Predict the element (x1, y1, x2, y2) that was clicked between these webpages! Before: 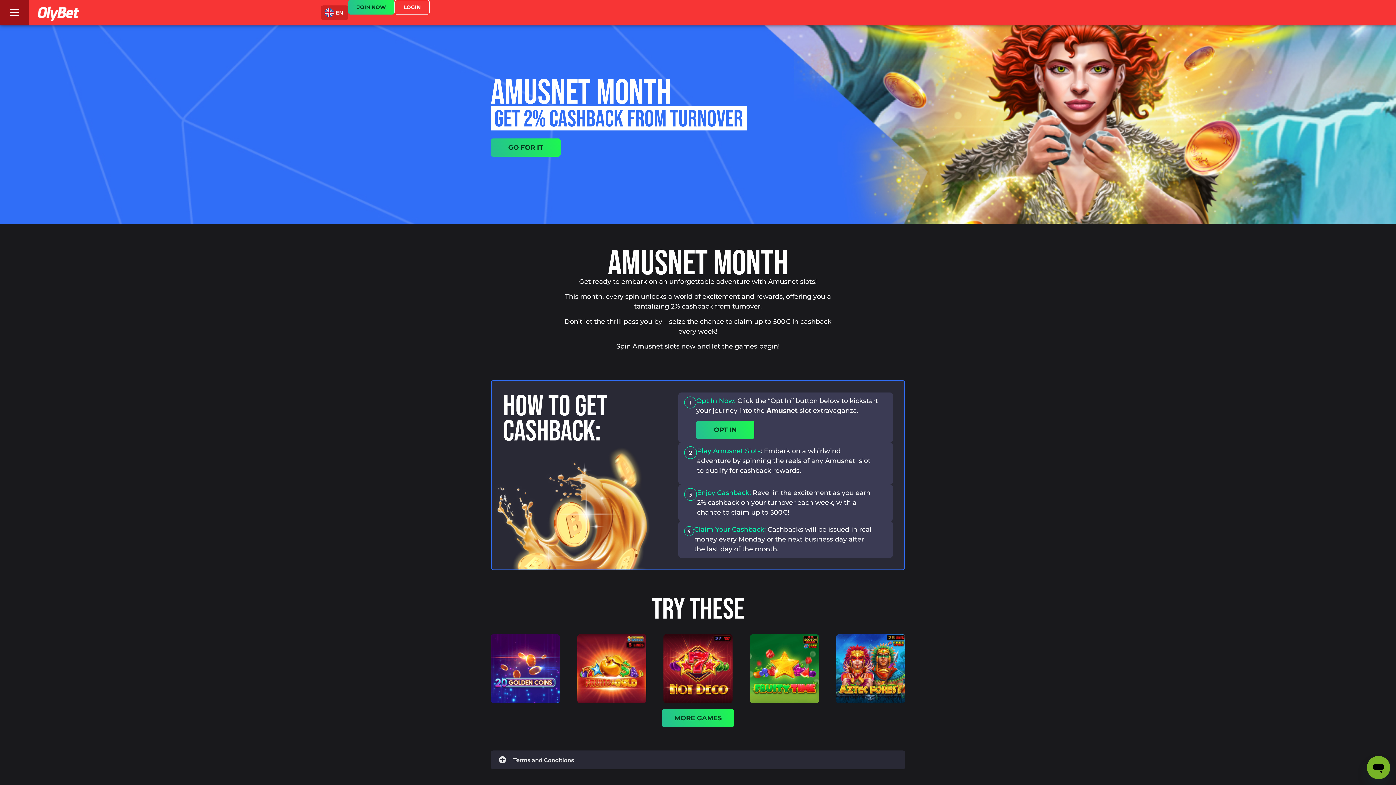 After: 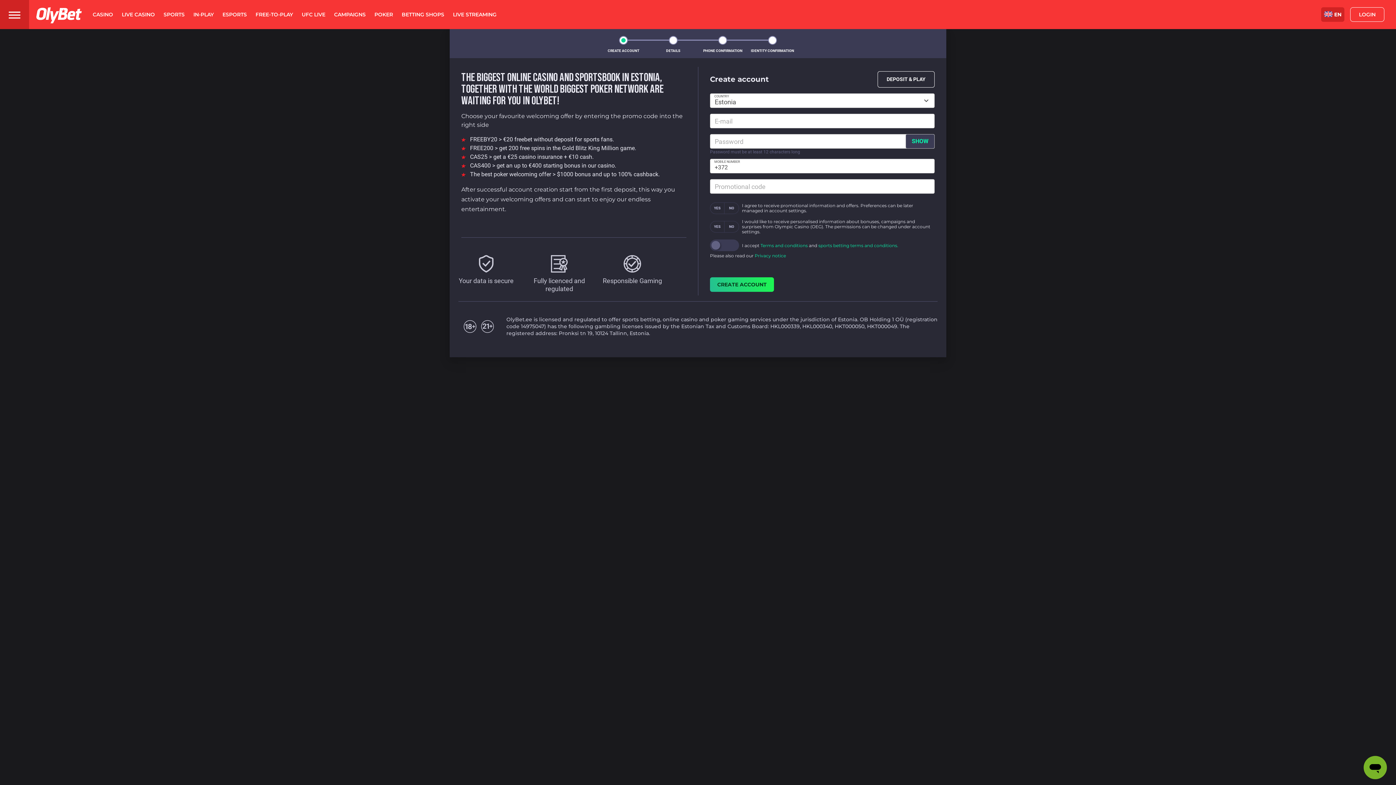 Action: bbox: (348, 0, 394, 14) label: JOIN NOW